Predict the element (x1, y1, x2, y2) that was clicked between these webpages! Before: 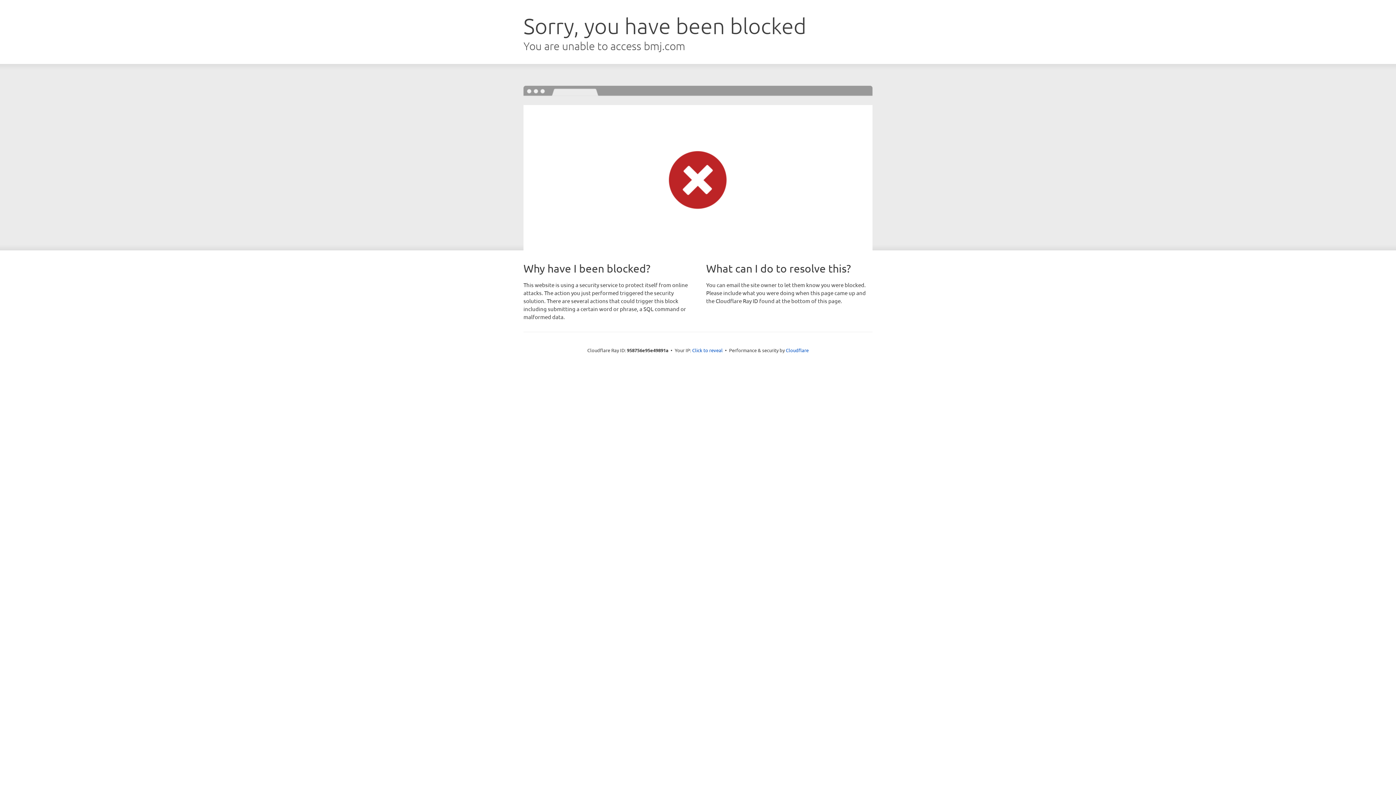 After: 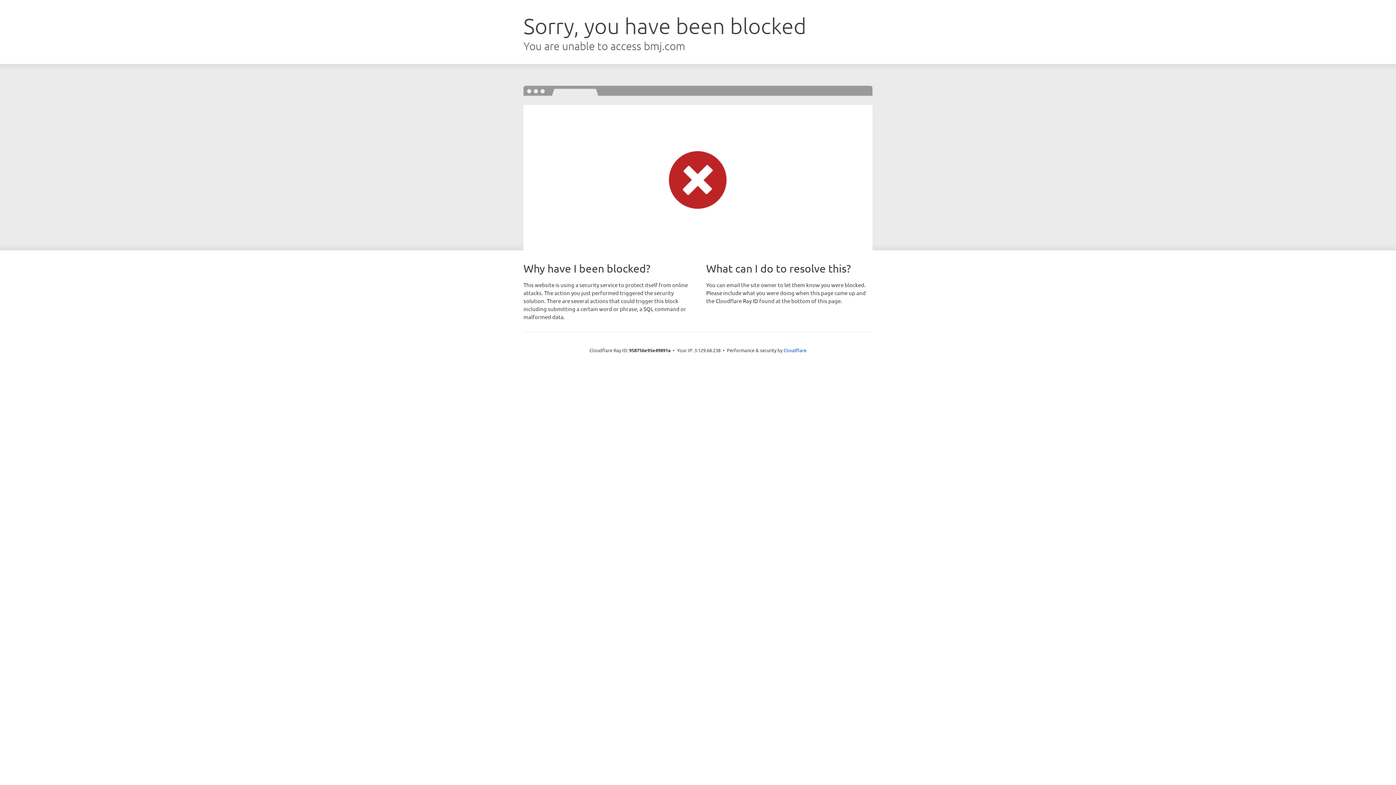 Action: bbox: (692, 346, 722, 353) label: Click to reveal